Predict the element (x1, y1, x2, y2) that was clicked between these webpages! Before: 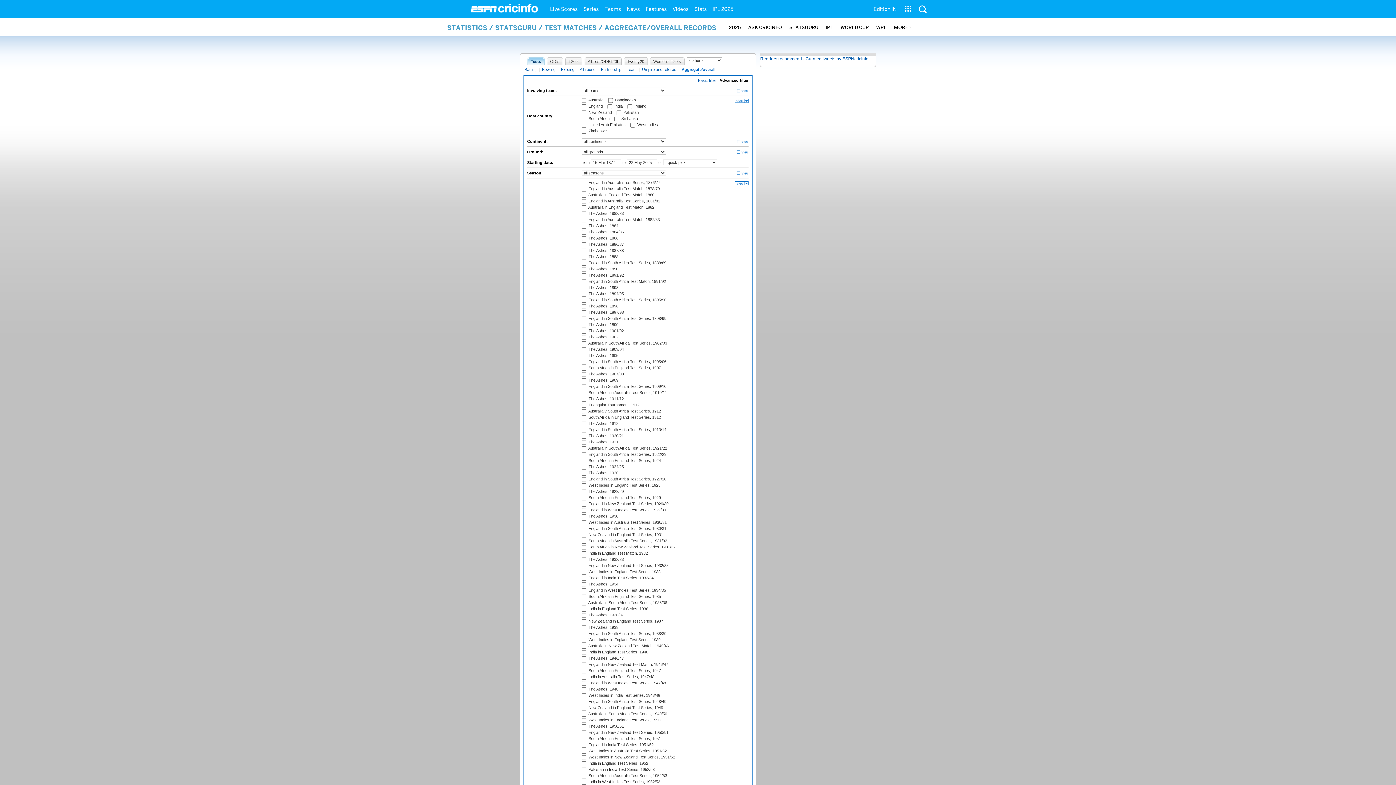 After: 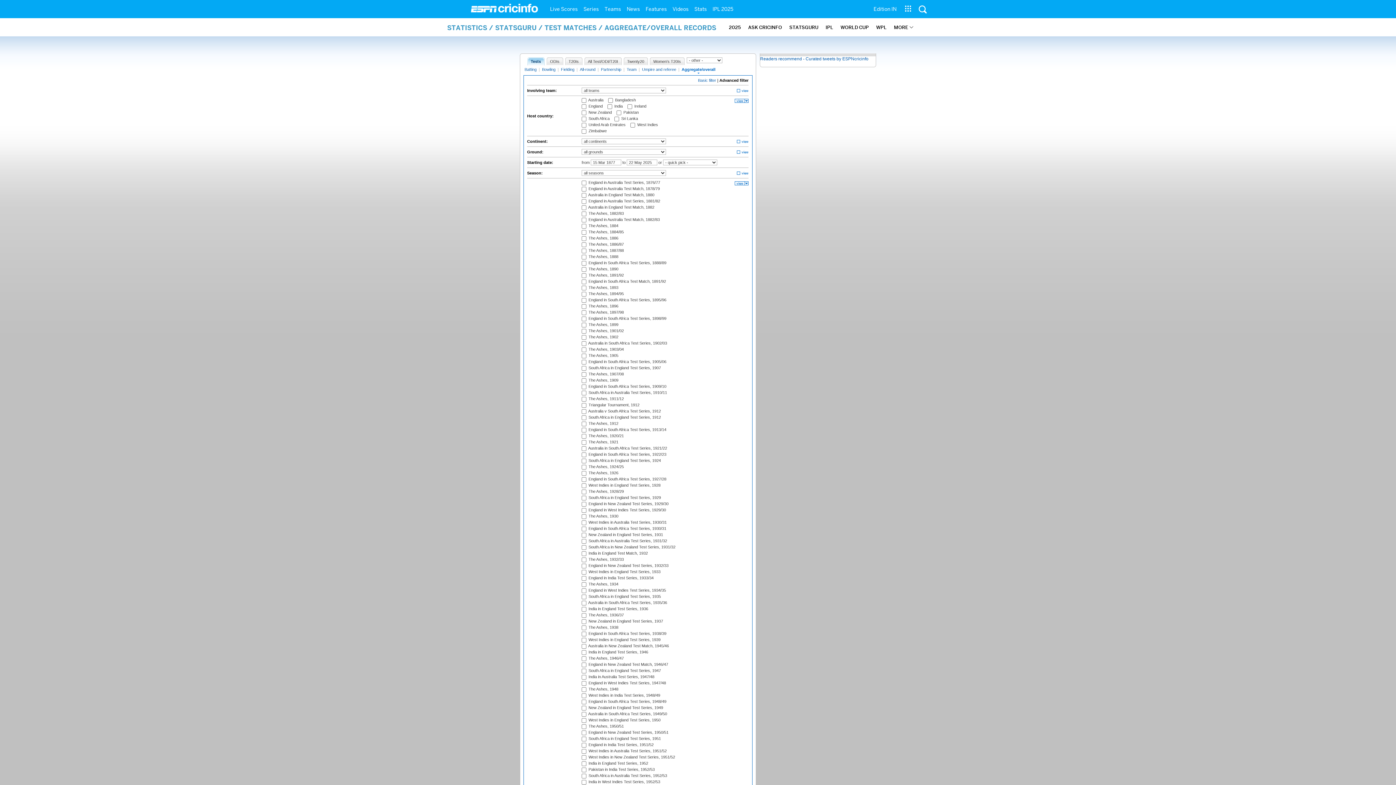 Action: bbox: (530, 57, 544, 65) label: Tests